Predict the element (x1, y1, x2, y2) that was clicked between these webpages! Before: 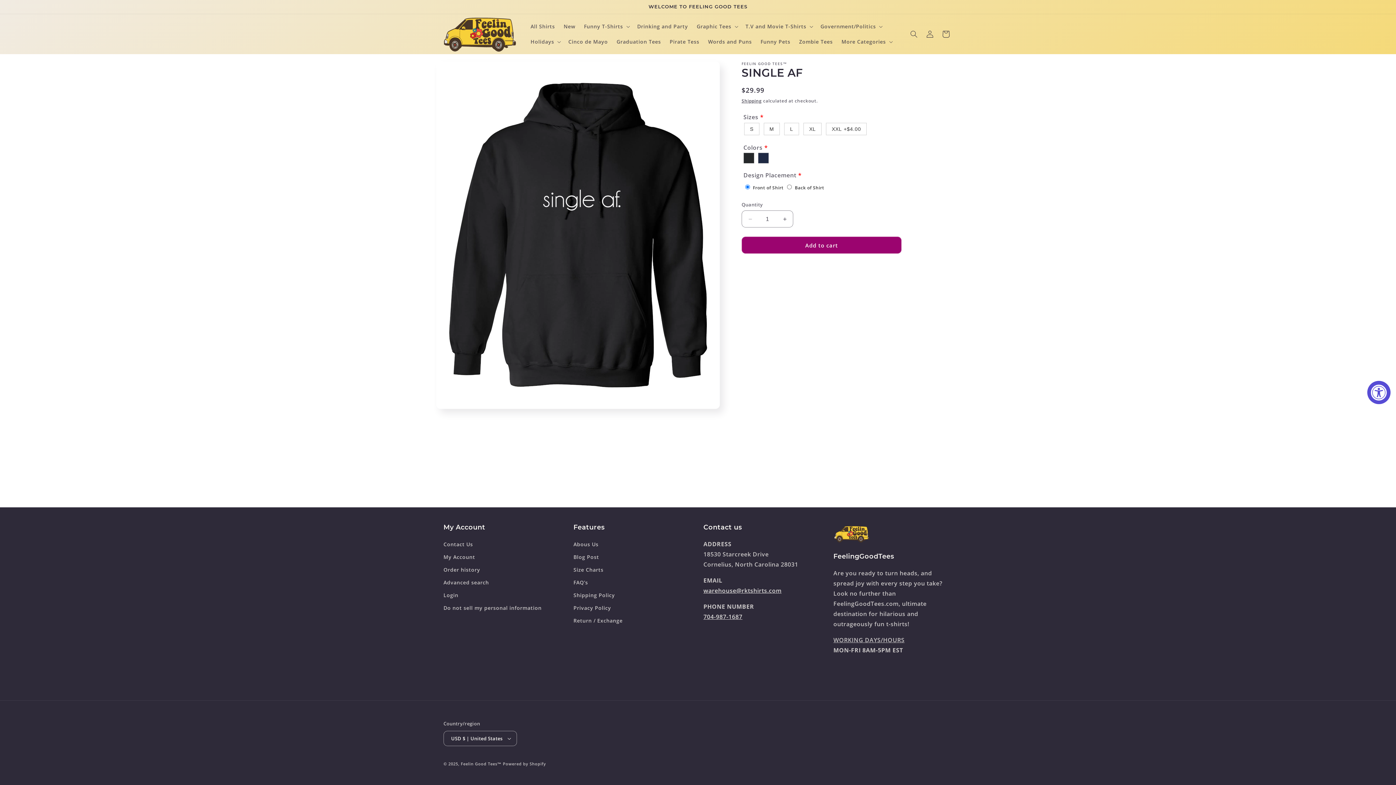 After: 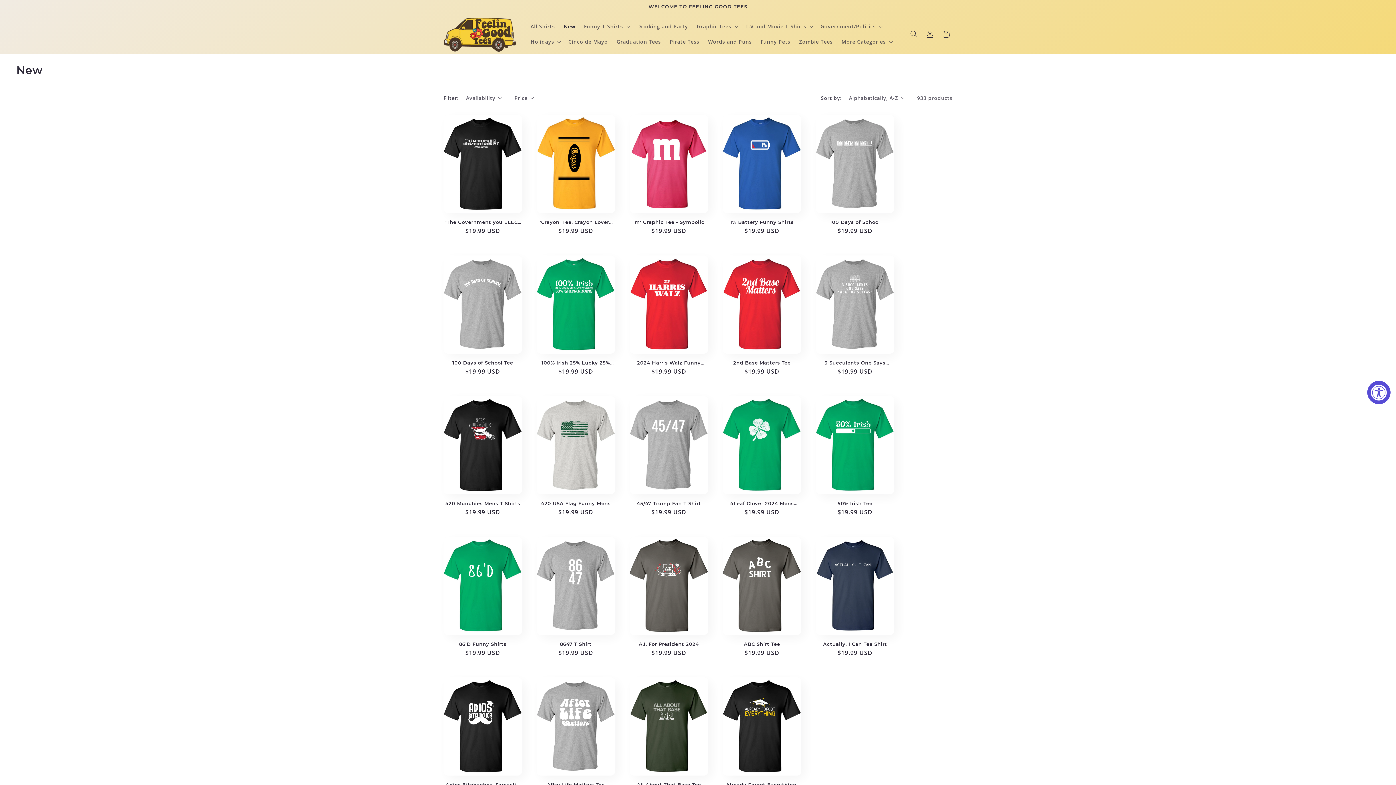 Action: label: New bbox: (559, 18, 579, 34)